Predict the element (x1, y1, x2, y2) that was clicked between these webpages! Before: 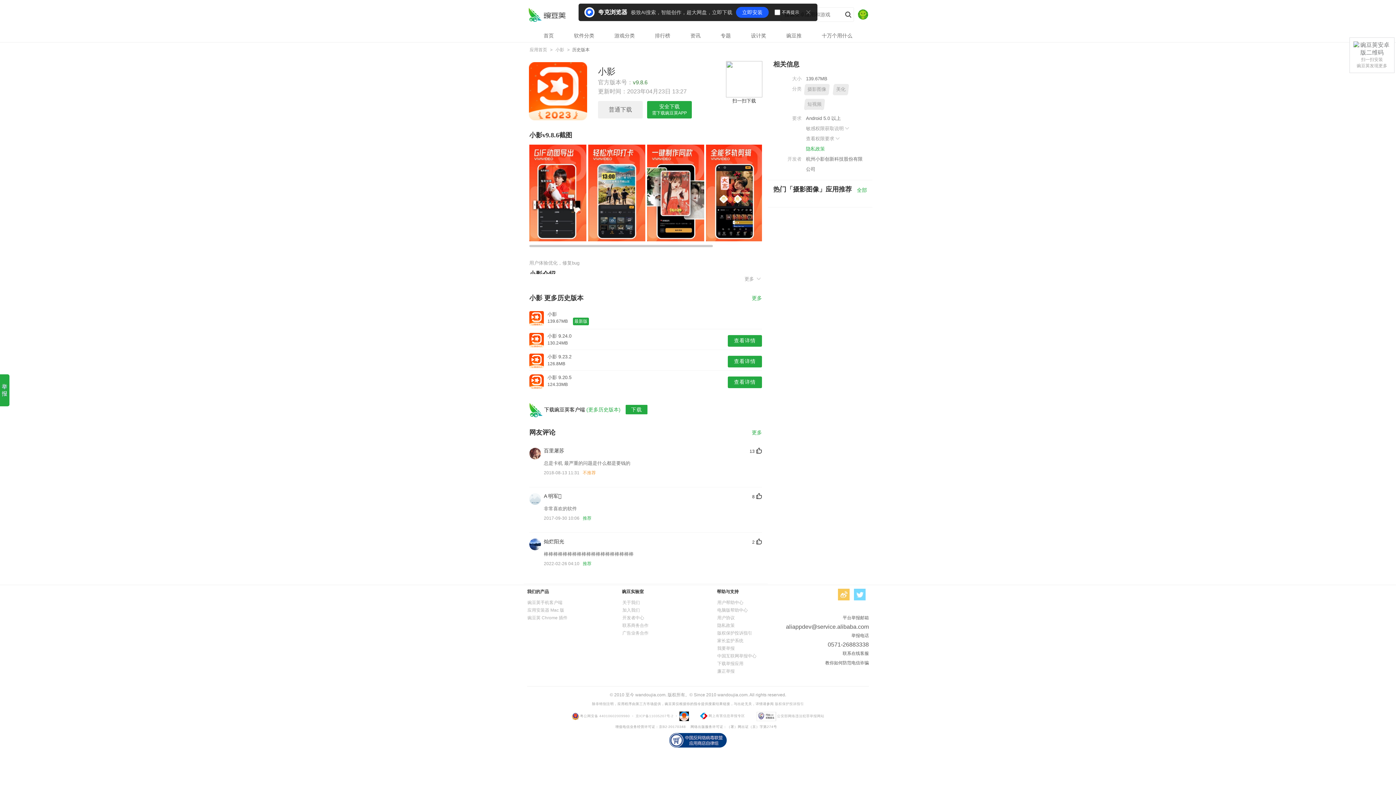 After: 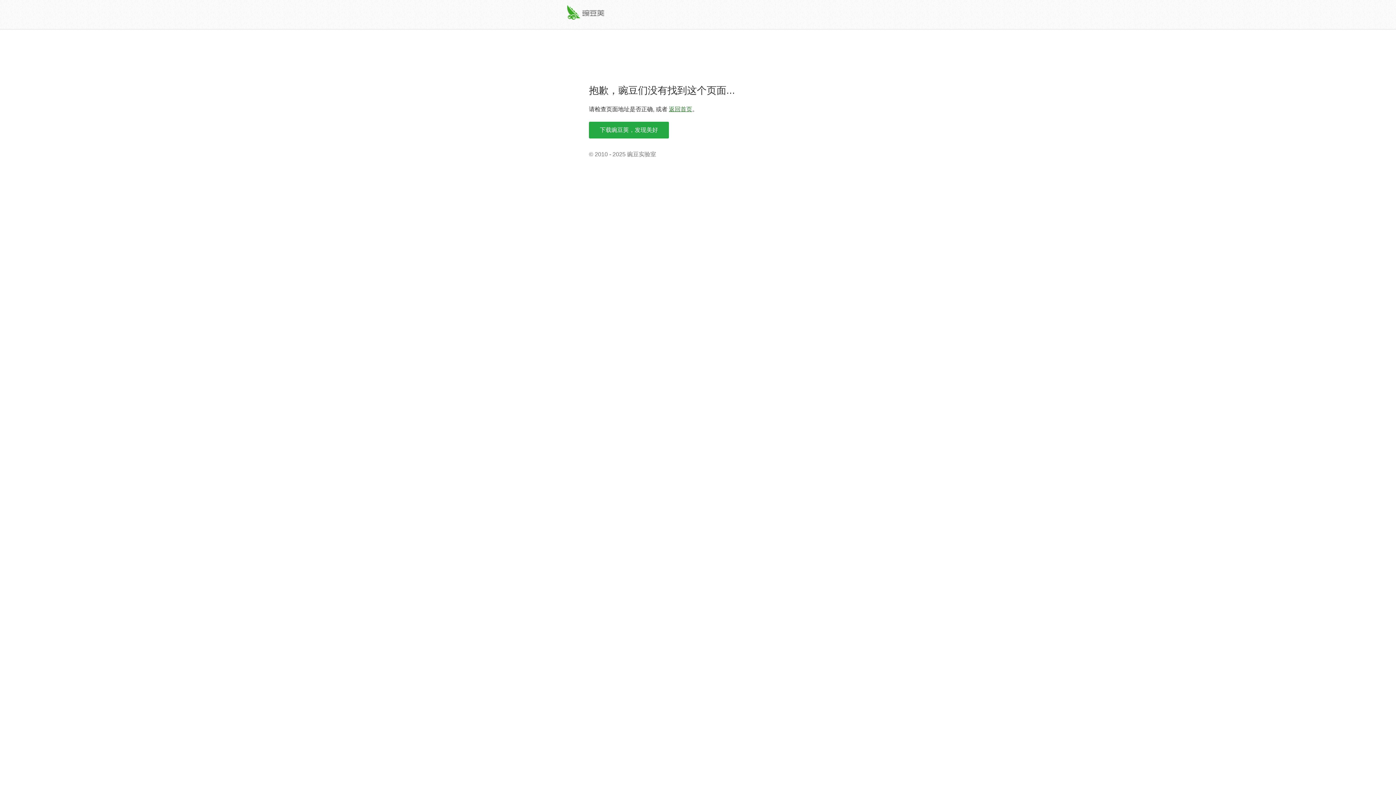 Action: label: 应用首页  bbox: (529, 47, 548, 52)